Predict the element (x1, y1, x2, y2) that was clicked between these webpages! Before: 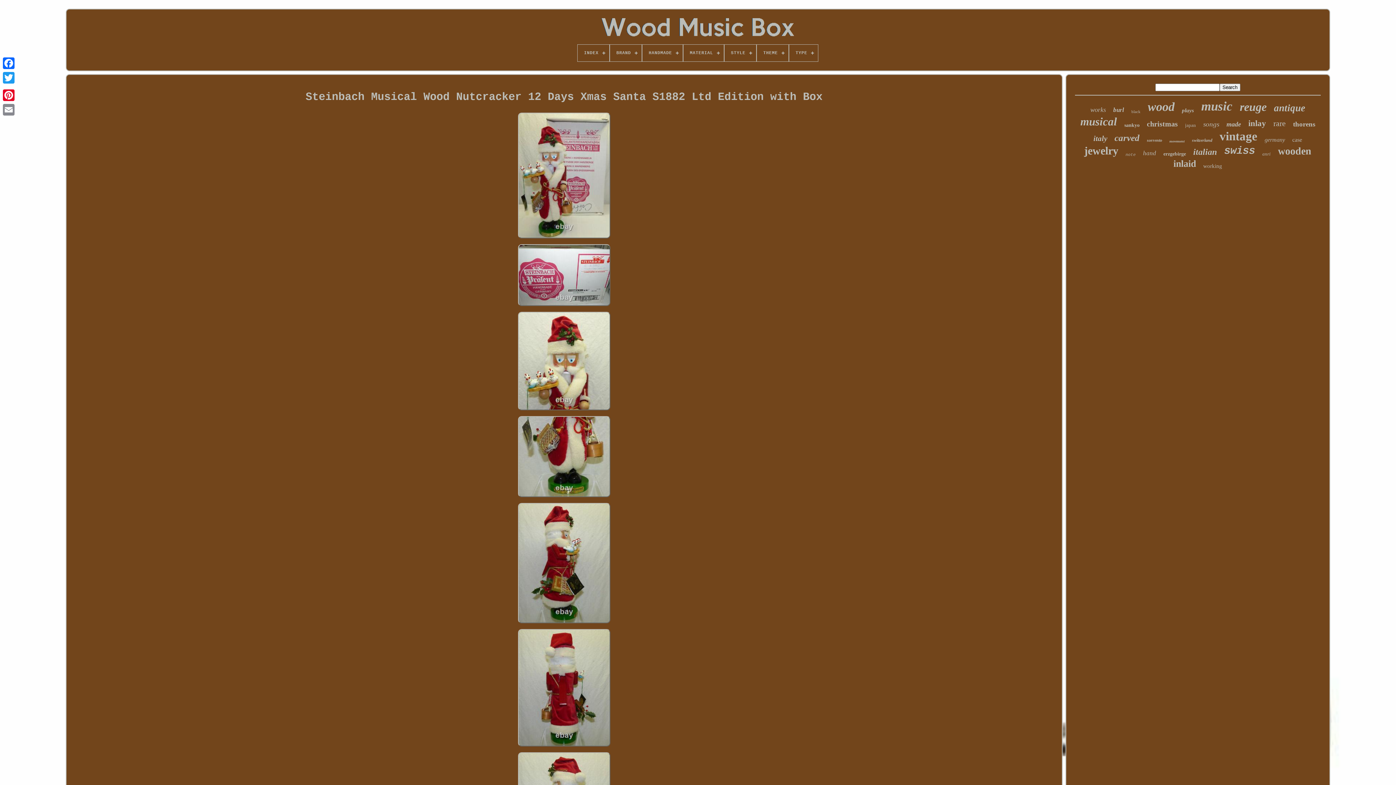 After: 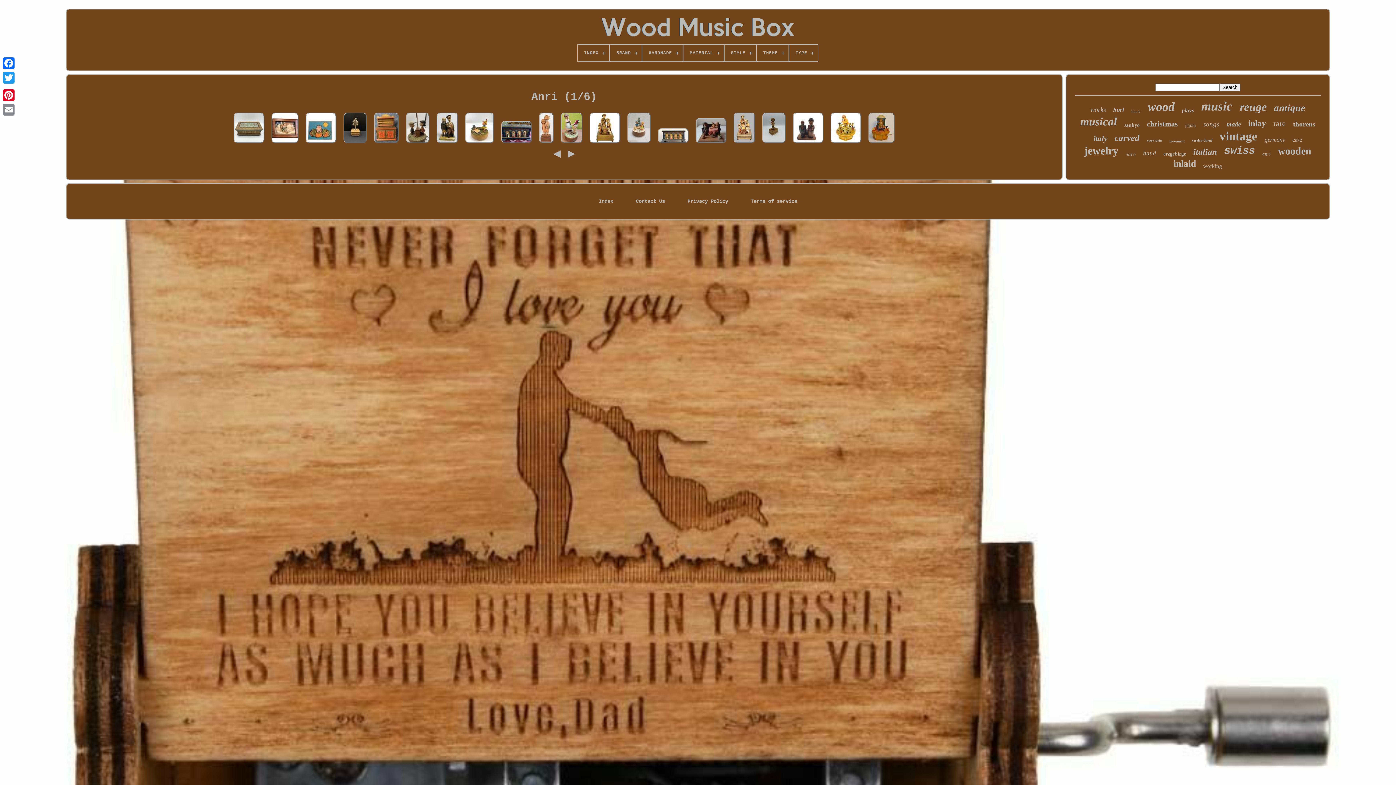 Action: bbox: (1262, 151, 1271, 157) label: anri